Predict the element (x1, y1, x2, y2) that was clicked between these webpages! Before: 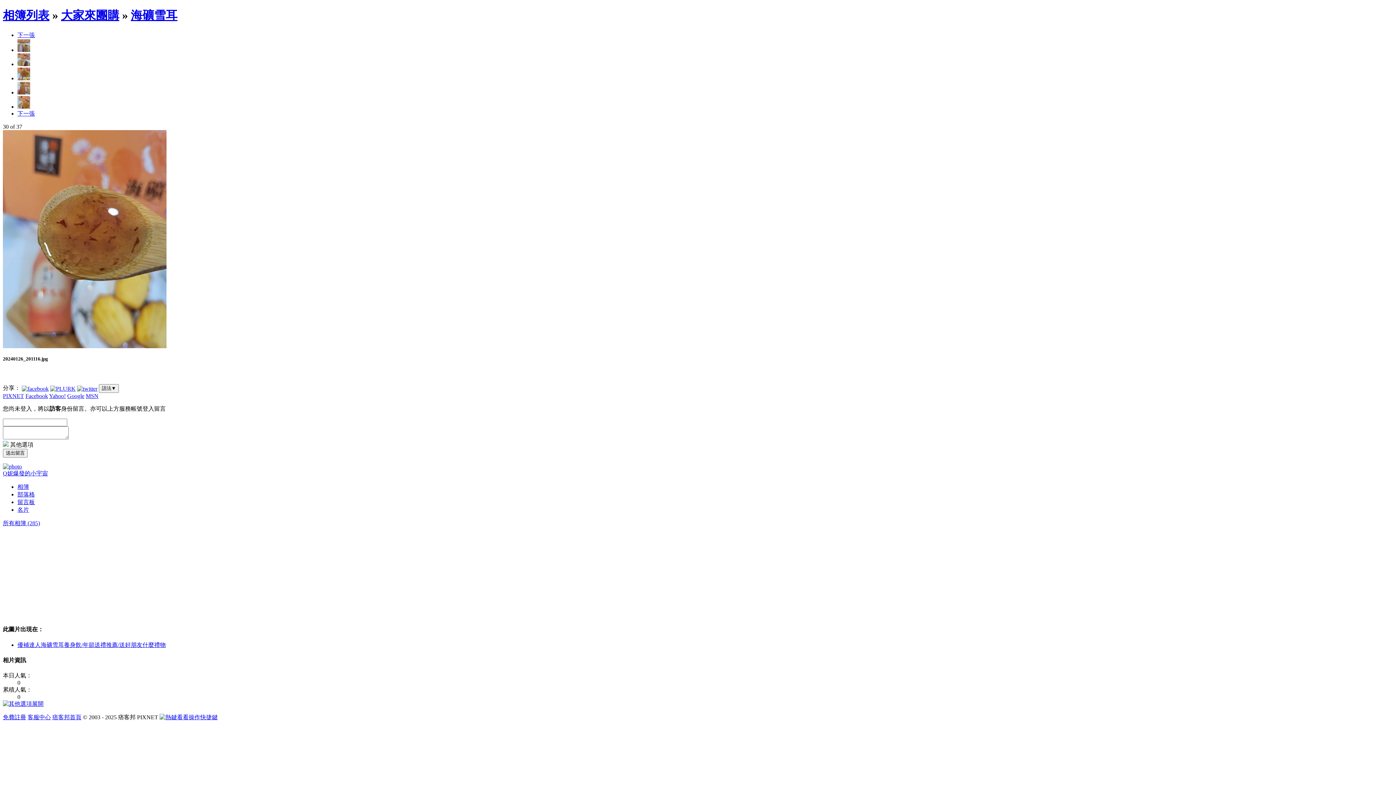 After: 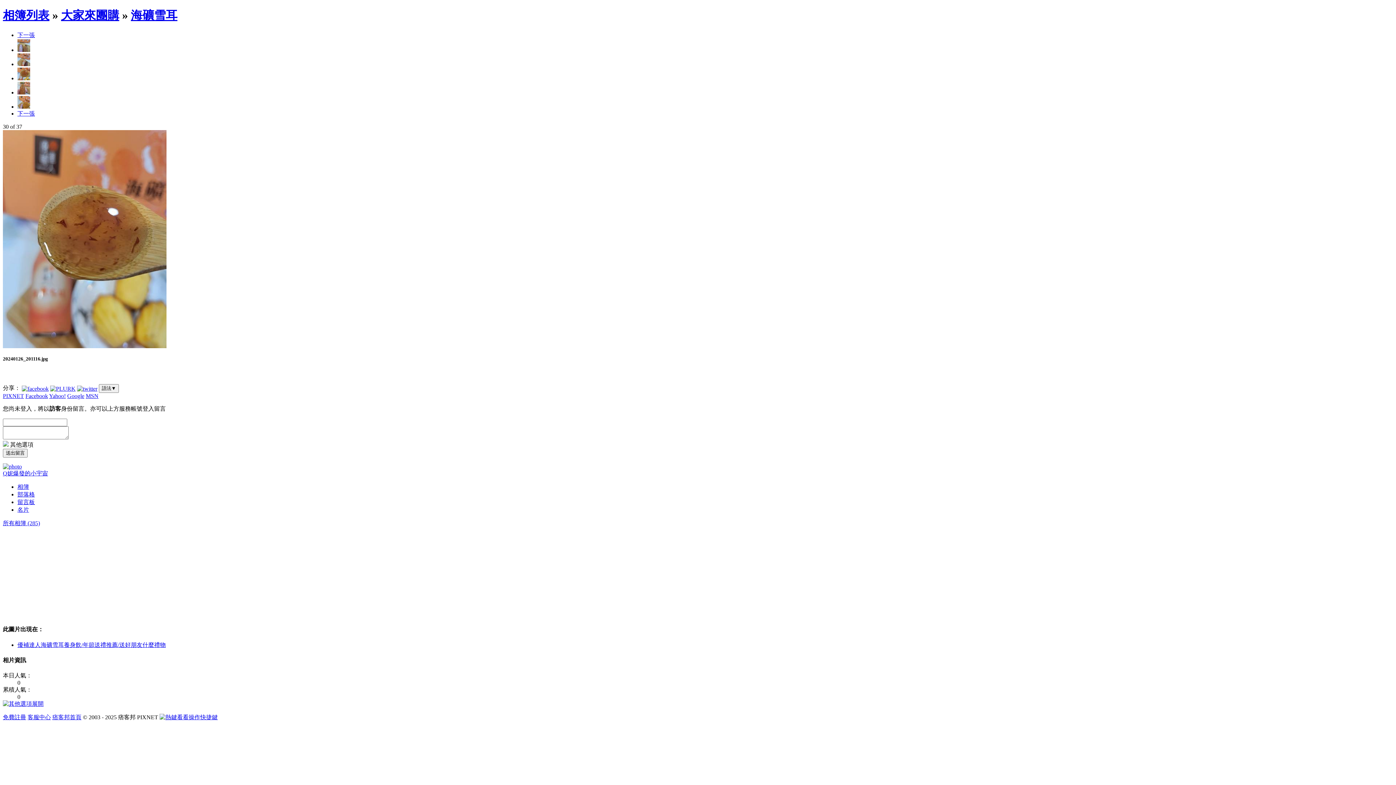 Action: bbox: (21, 385, 48, 391)